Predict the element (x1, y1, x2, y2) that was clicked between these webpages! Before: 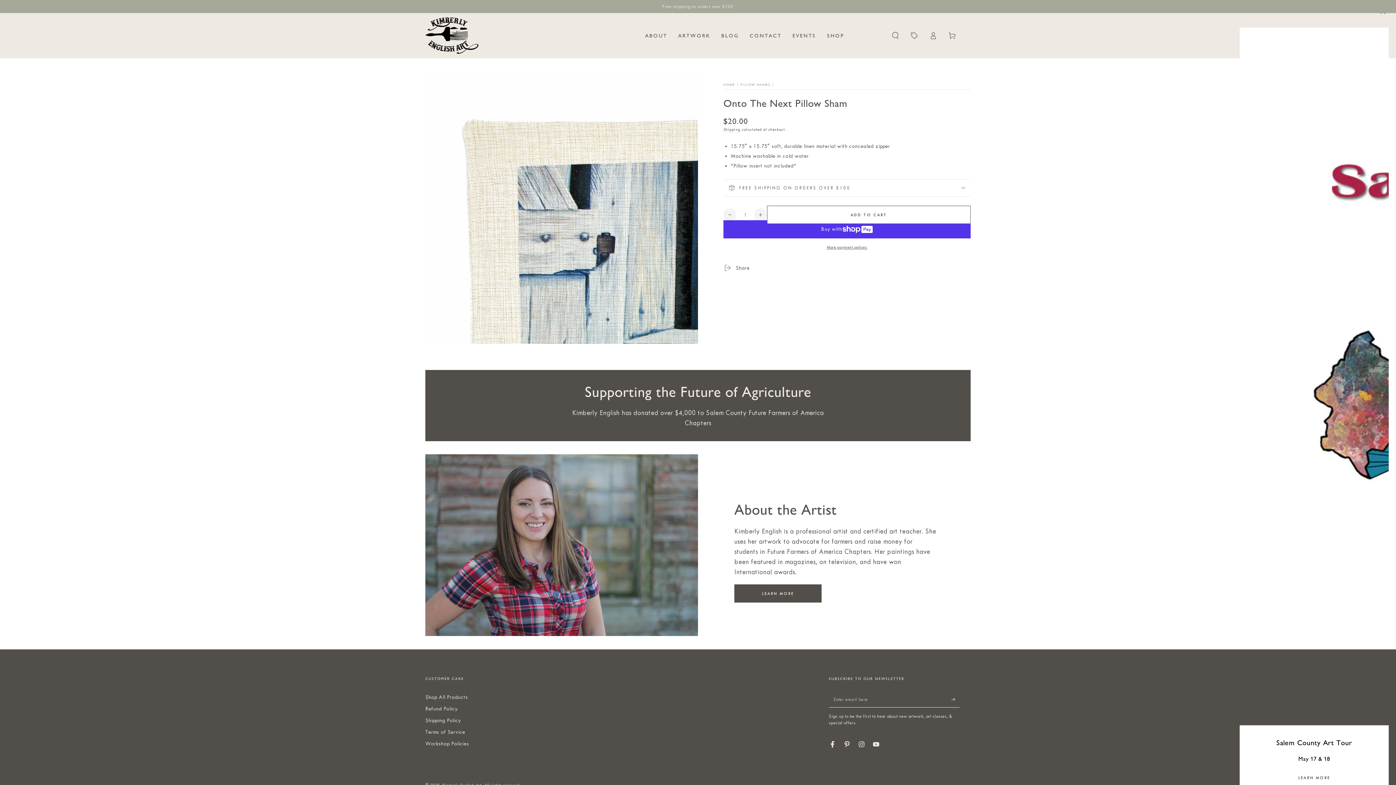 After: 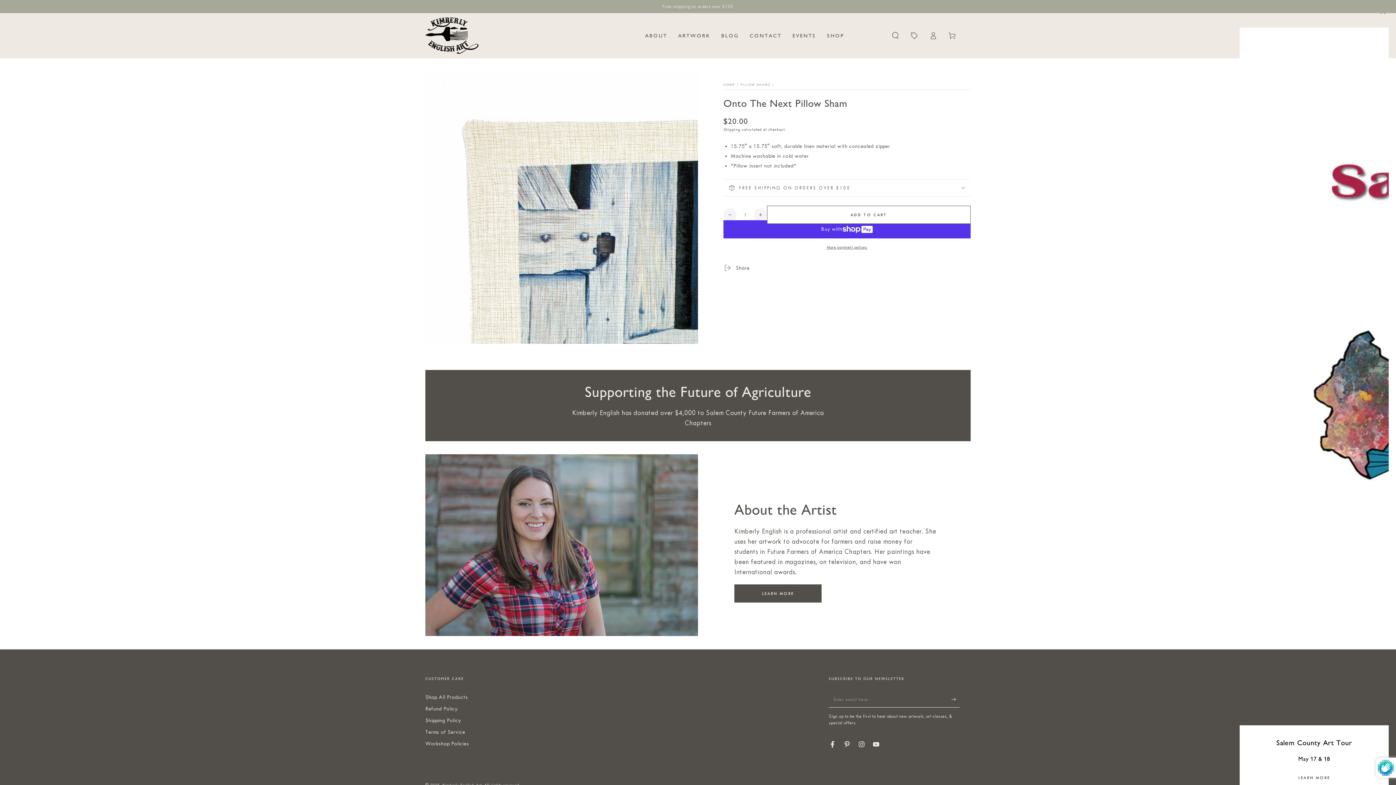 Action: label: Subscribe bbox: (951, 691, 960, 707)